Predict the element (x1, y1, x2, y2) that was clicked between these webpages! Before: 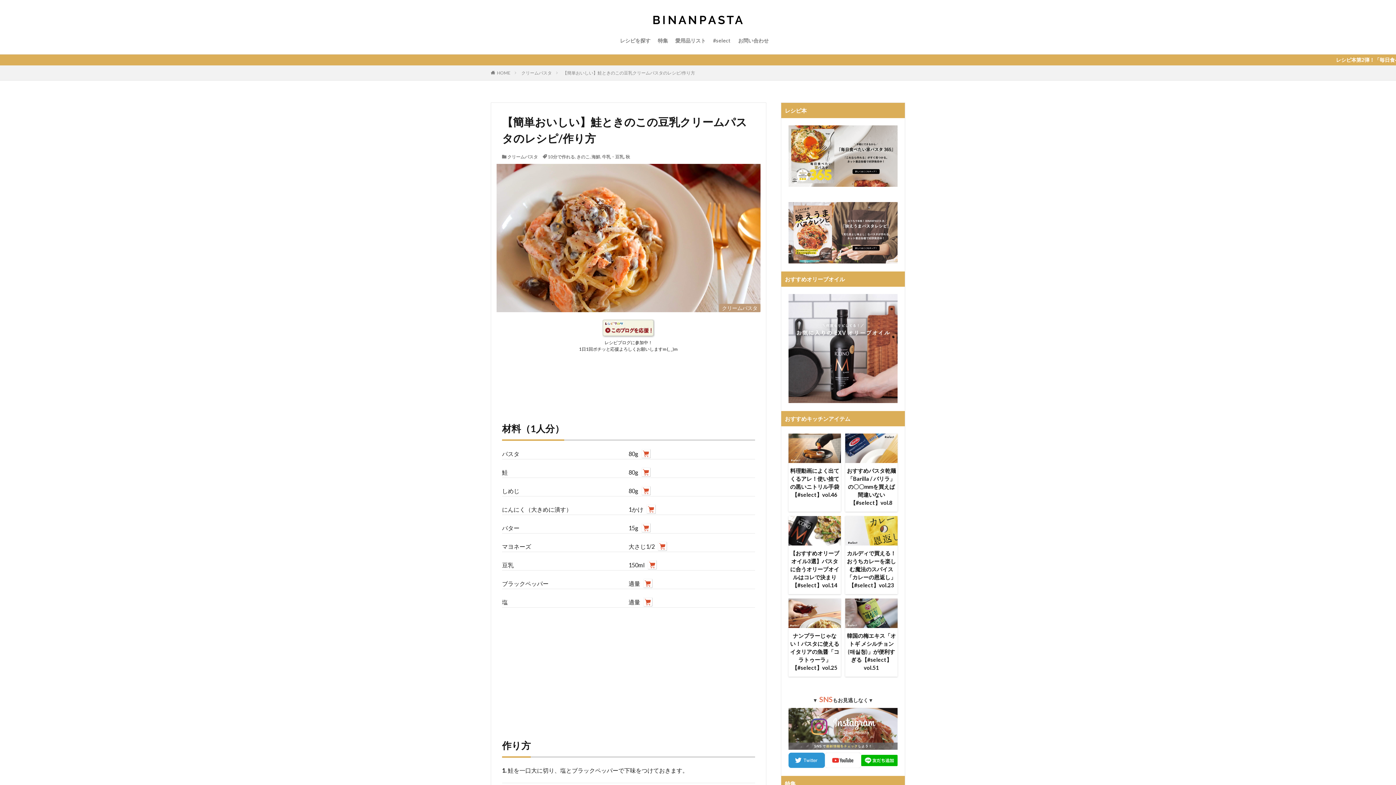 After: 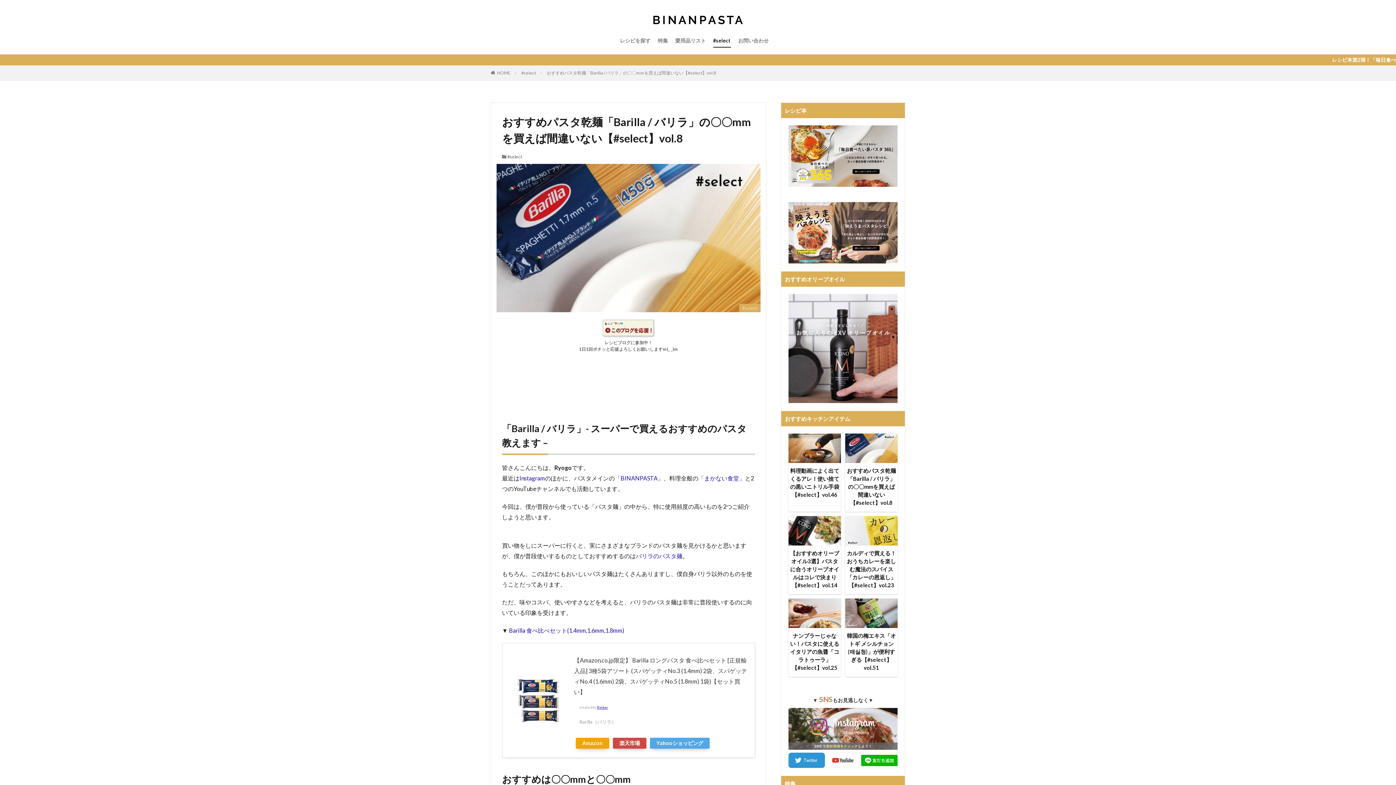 Action: bbox: (845, 433, 897, 463)